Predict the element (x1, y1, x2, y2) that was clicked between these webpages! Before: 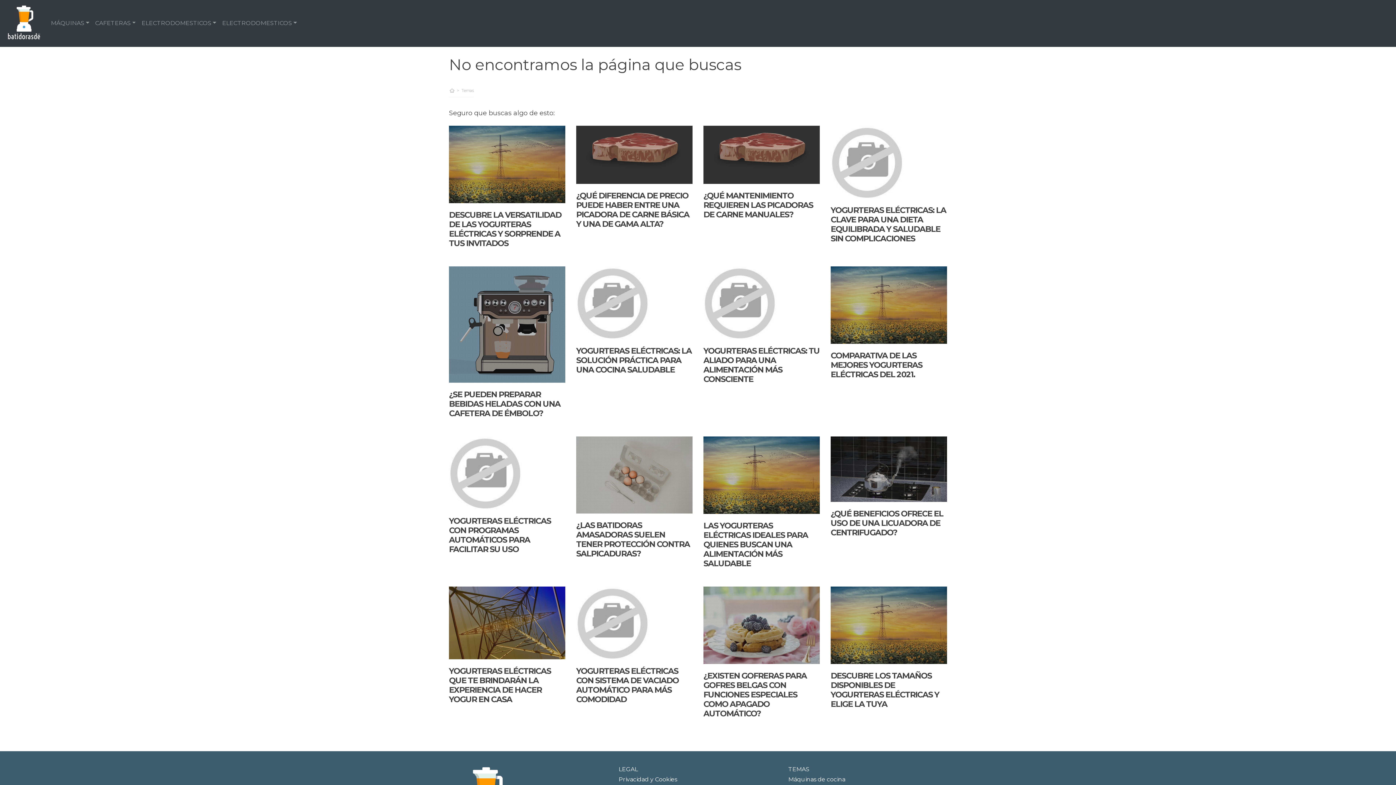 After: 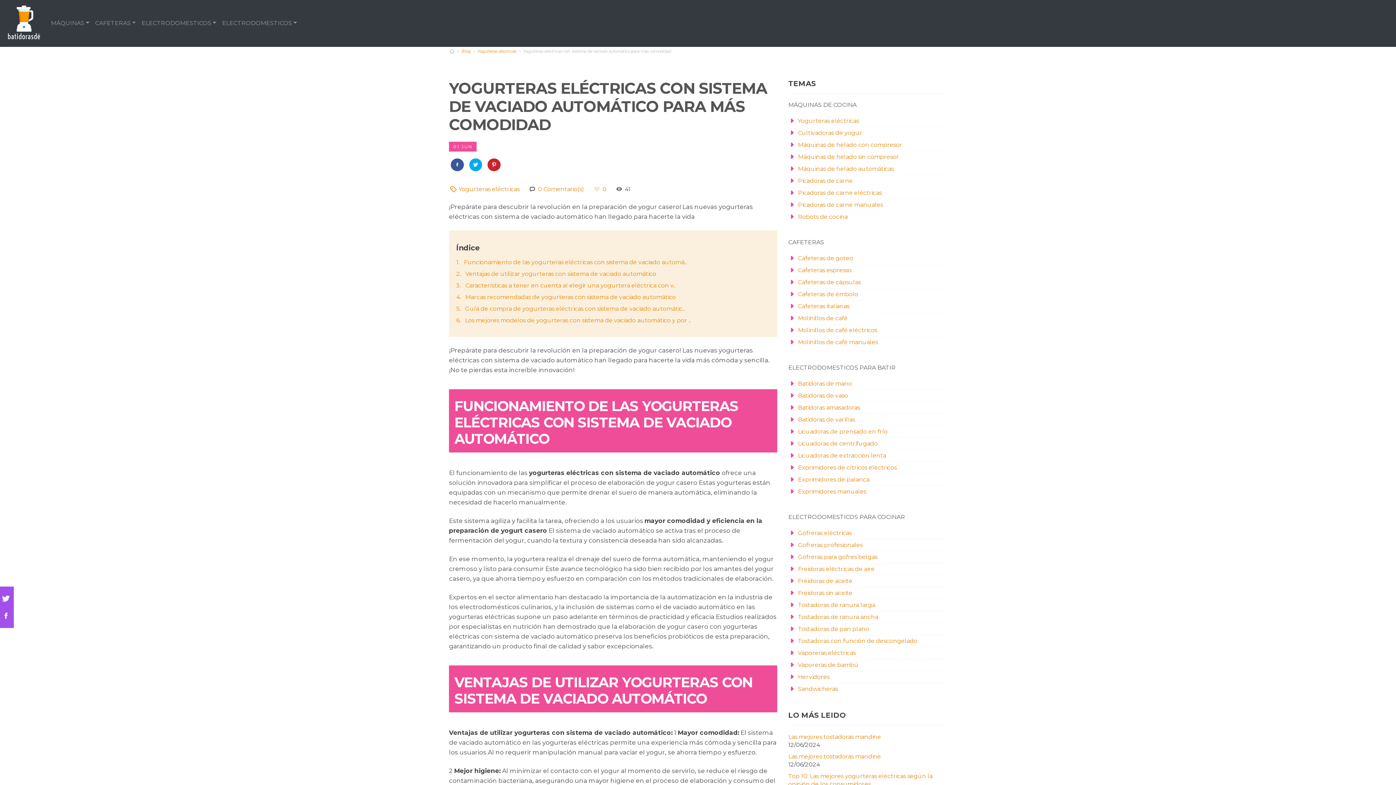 Action: label: YOGURTERAS ELÉCTRICAS CON SISTEMA DE VACIADO AUTOMÁTICO PARA MÁS COMODIDAD bbox: (576, 666, 678, 704)